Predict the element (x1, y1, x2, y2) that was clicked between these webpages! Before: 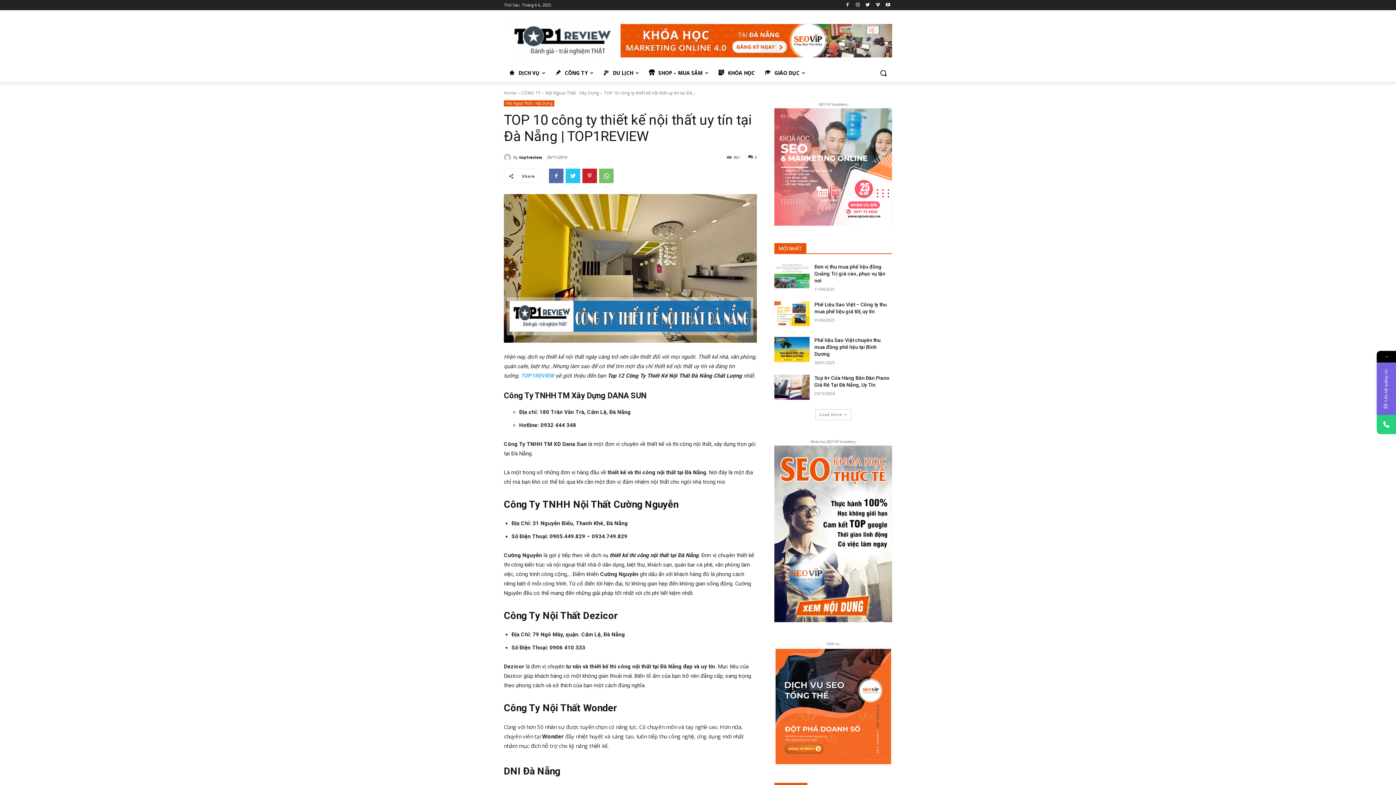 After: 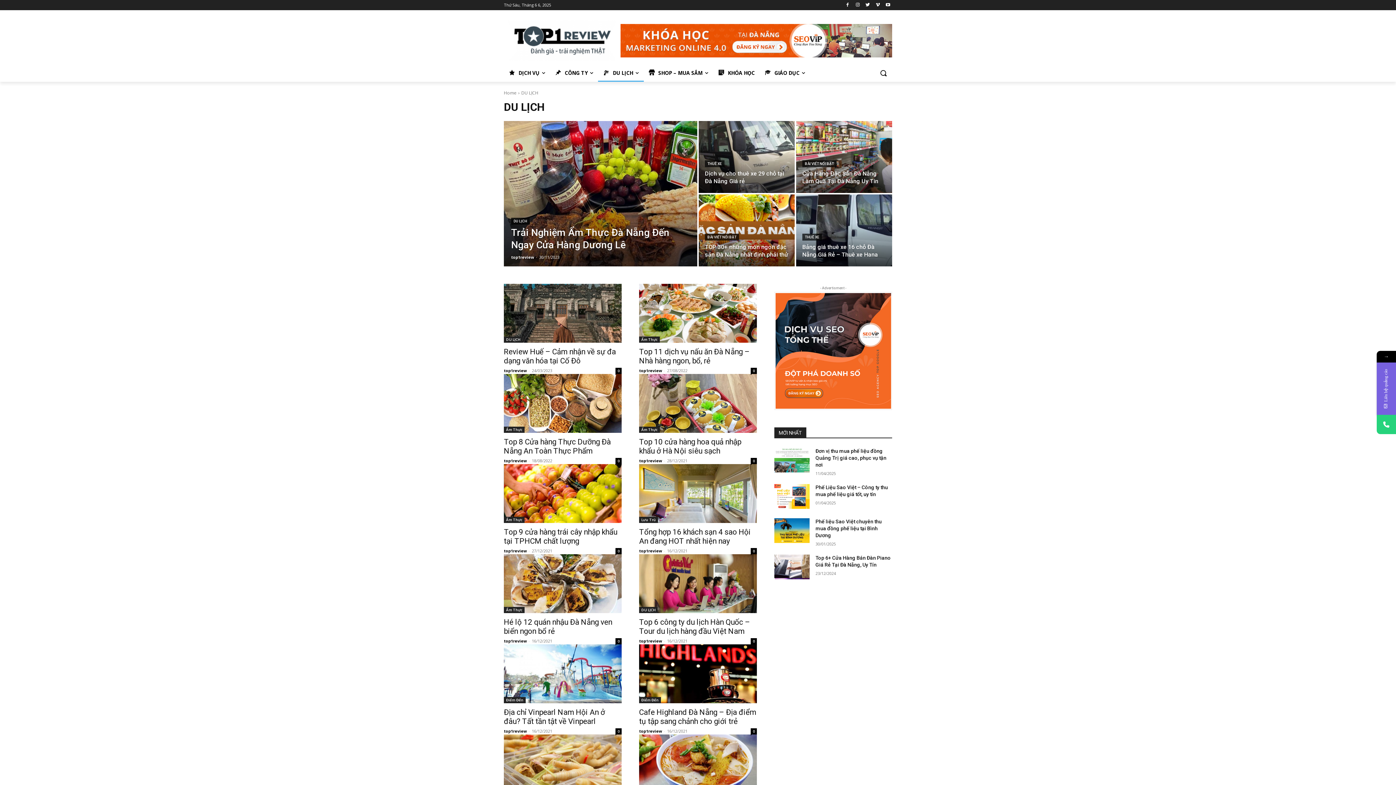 Action: label: DU LỊCH bbox: (598, 64, 643, 81)